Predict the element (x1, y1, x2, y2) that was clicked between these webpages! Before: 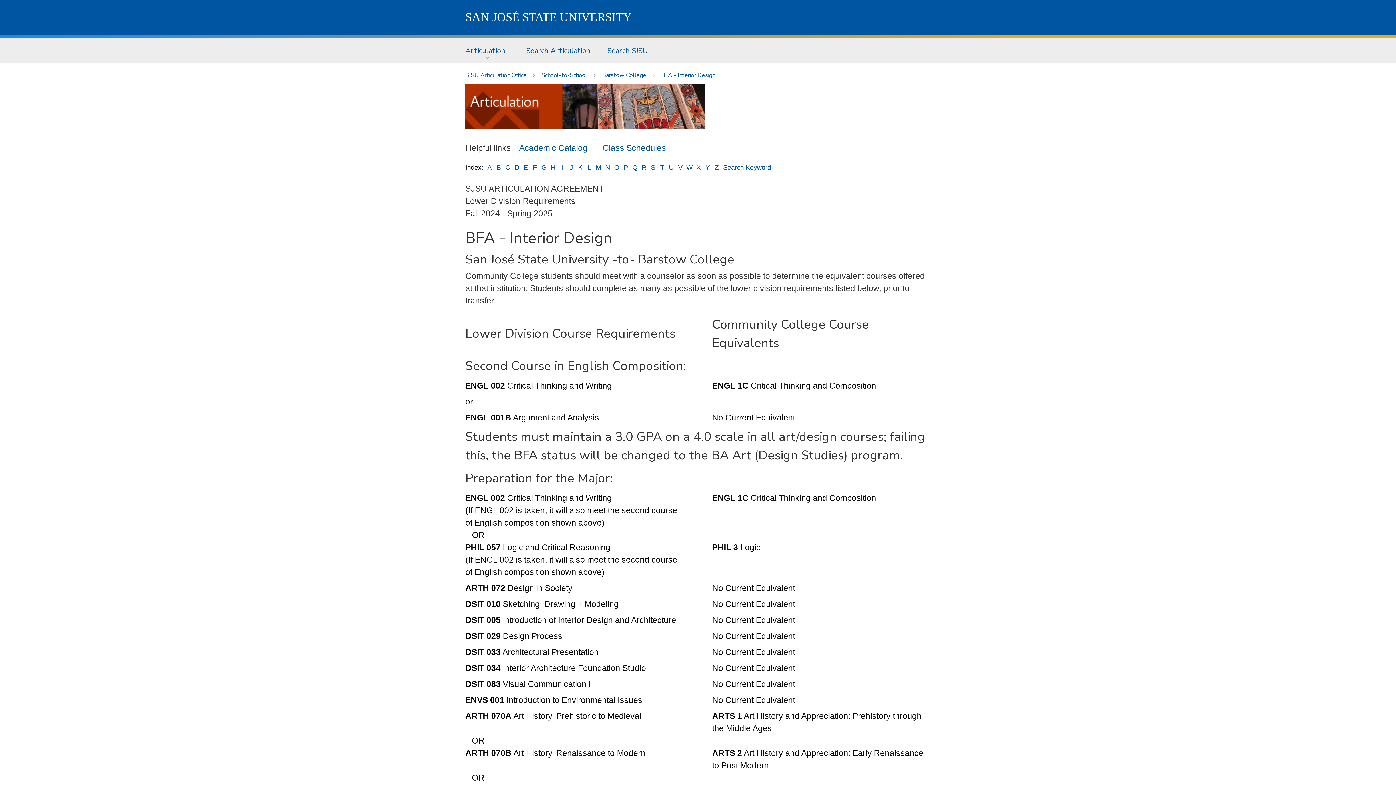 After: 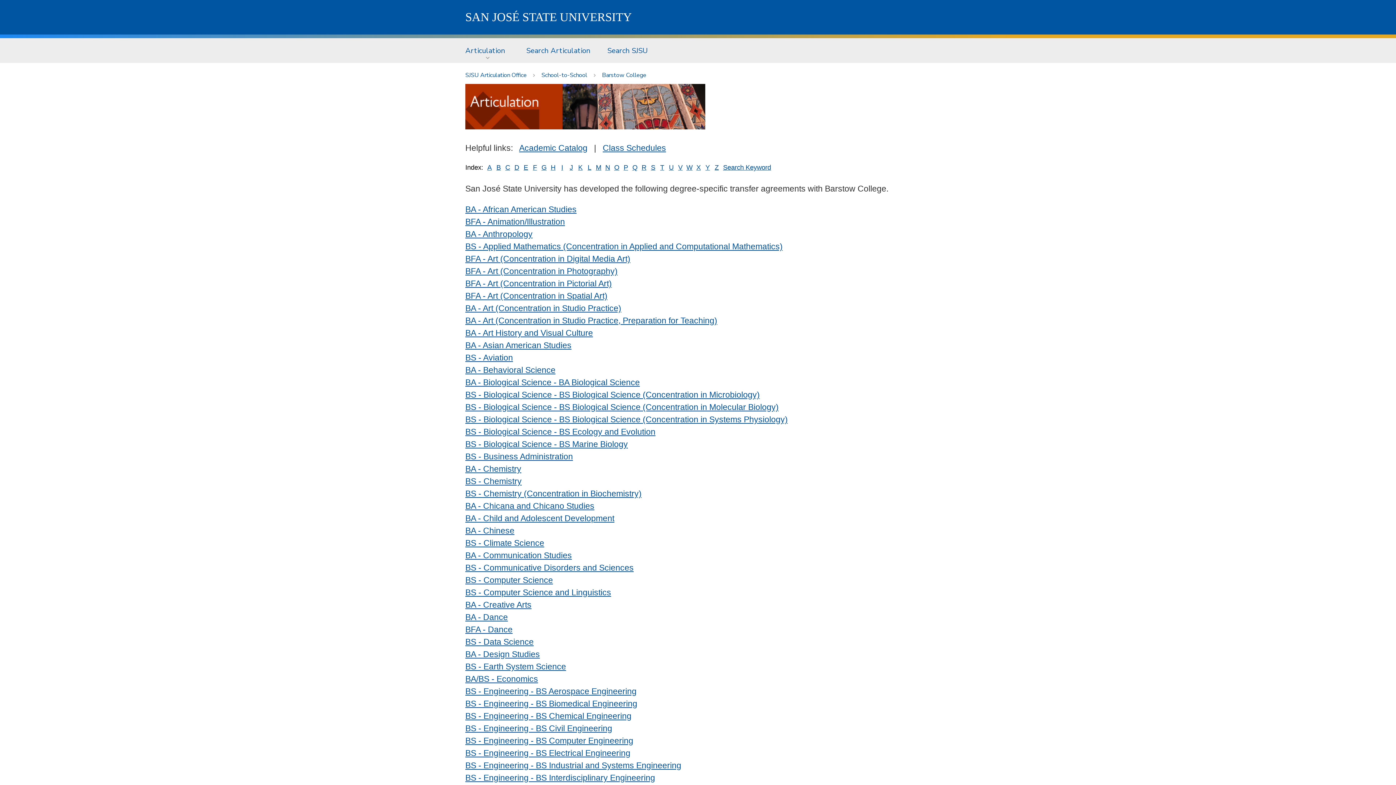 Action: label: Barstow College bbox: (602, 71, 646, 79)